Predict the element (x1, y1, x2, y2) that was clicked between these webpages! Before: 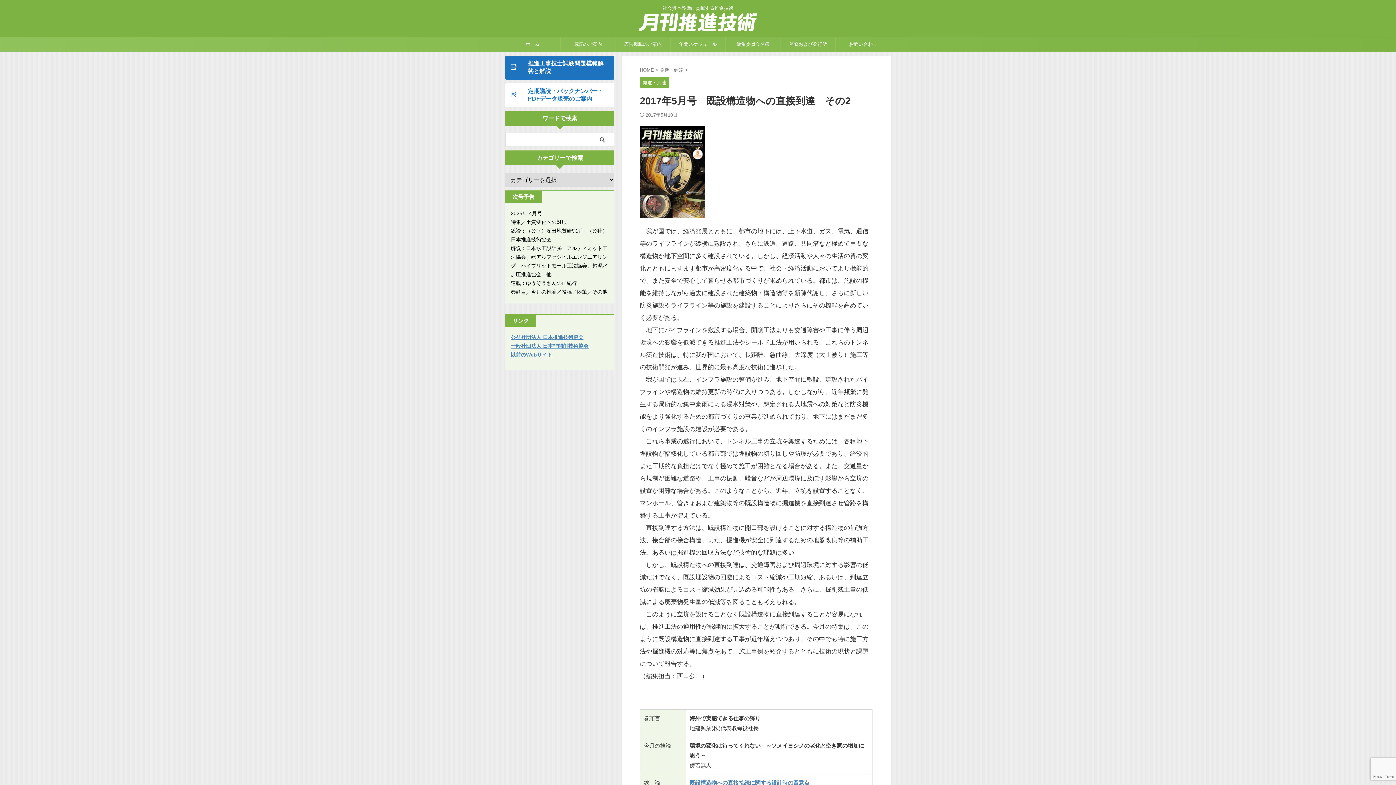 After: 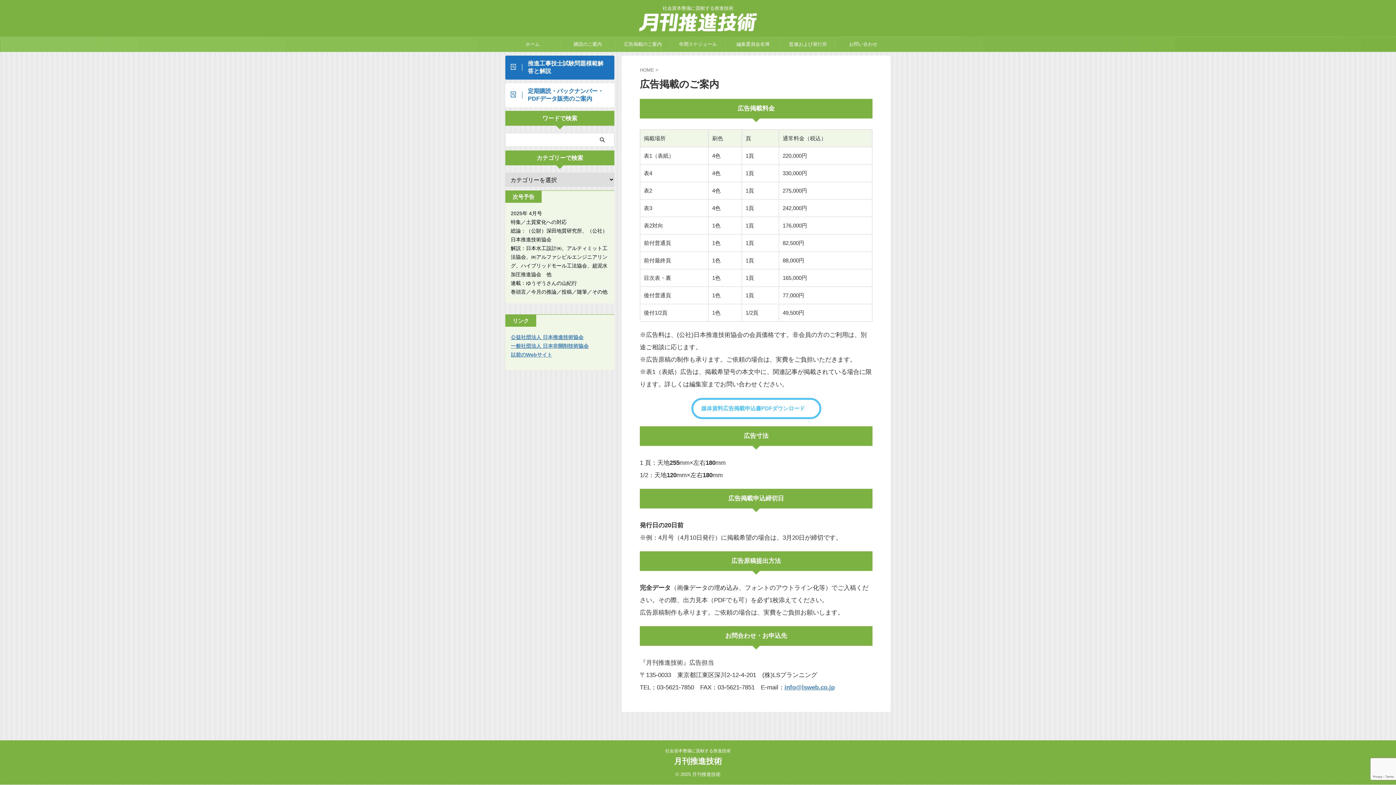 Action: label: 広告掲載のご案内 bbox: (615, 37, 670, 51)